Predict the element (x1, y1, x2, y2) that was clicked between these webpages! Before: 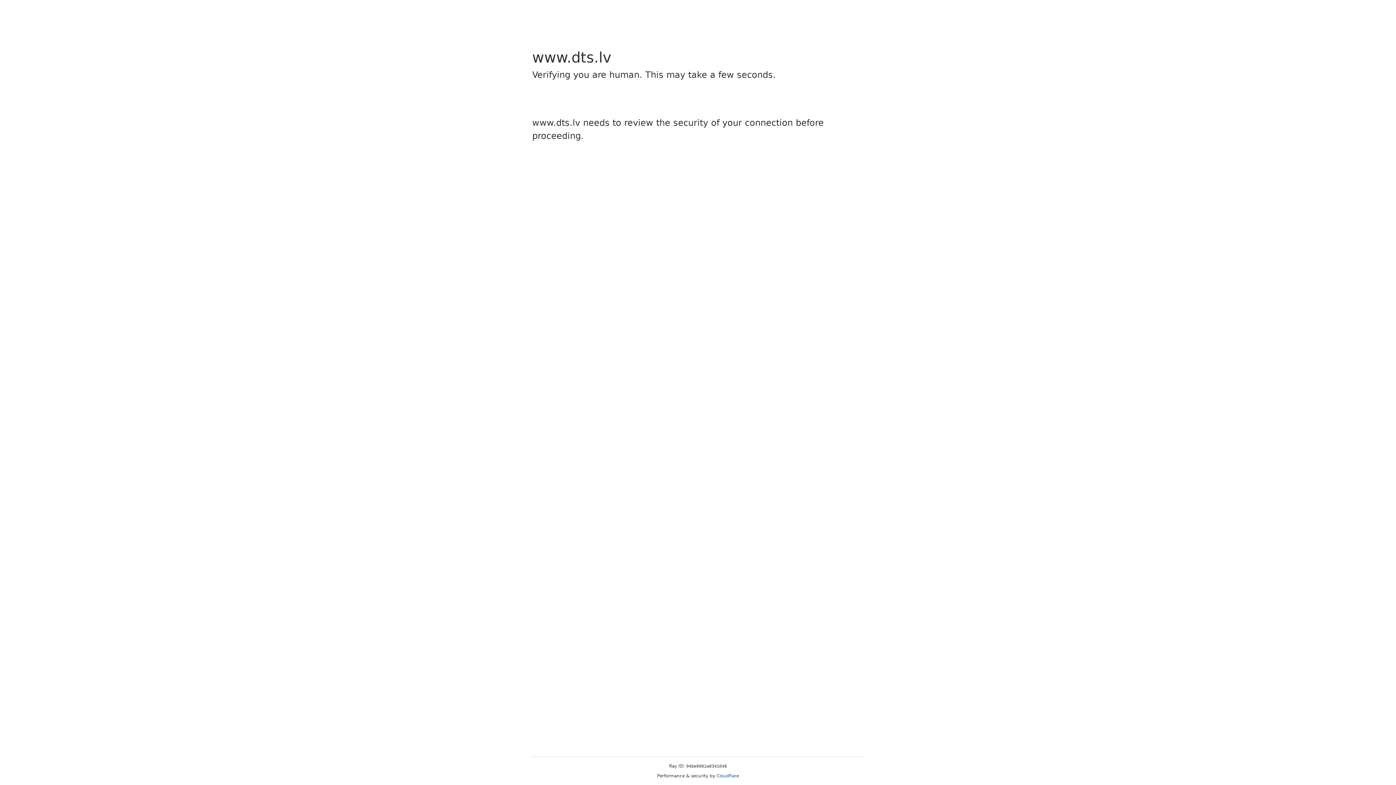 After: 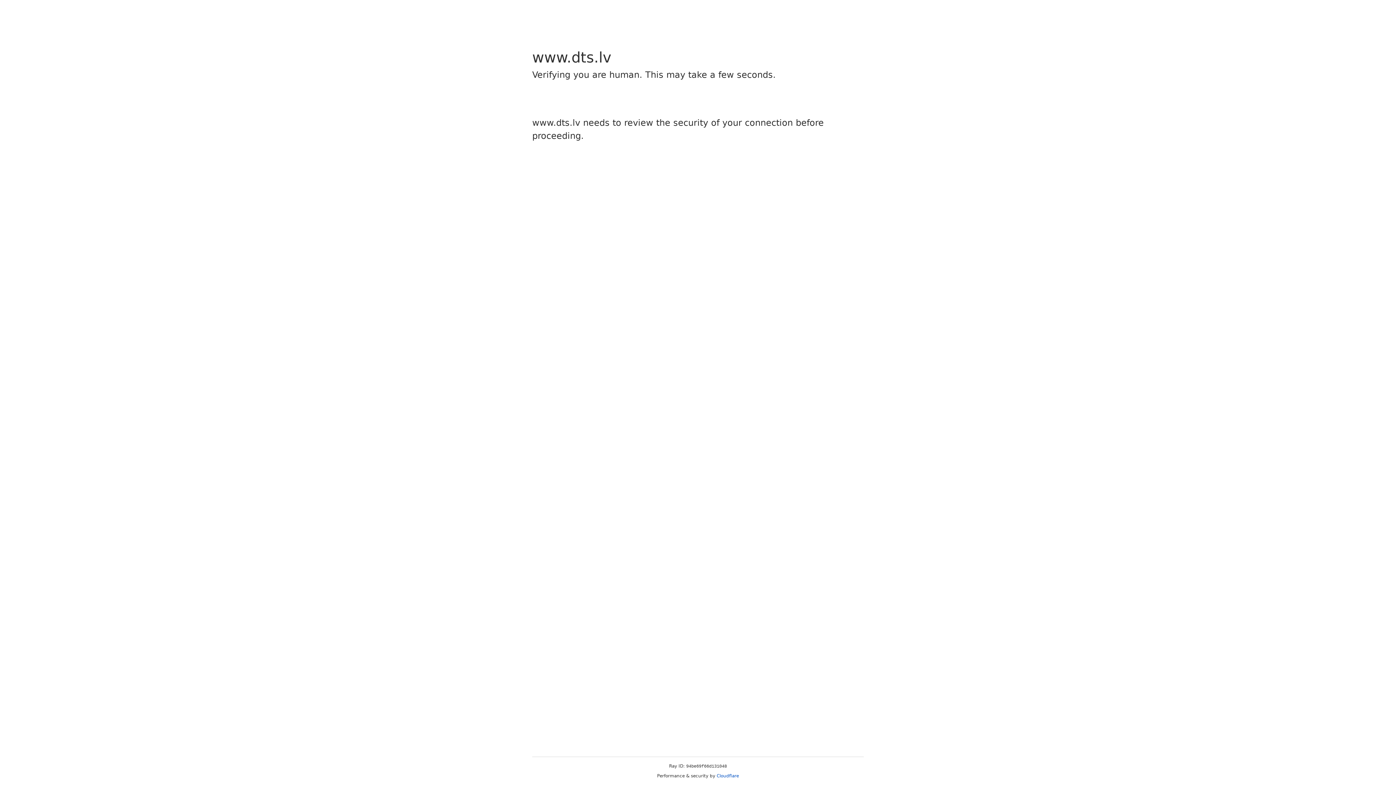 Action: bbox: (716, 773, 739, 778) label: Cloudflare